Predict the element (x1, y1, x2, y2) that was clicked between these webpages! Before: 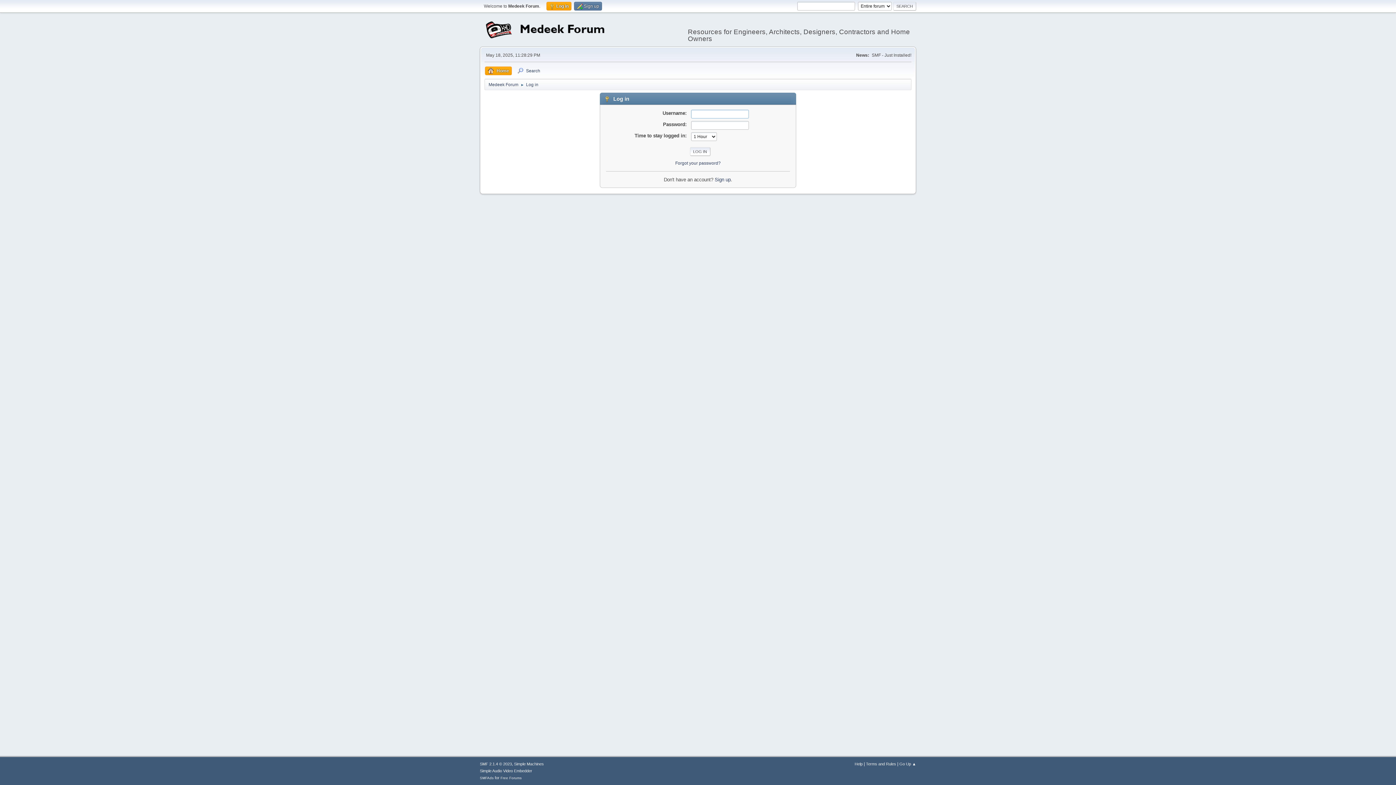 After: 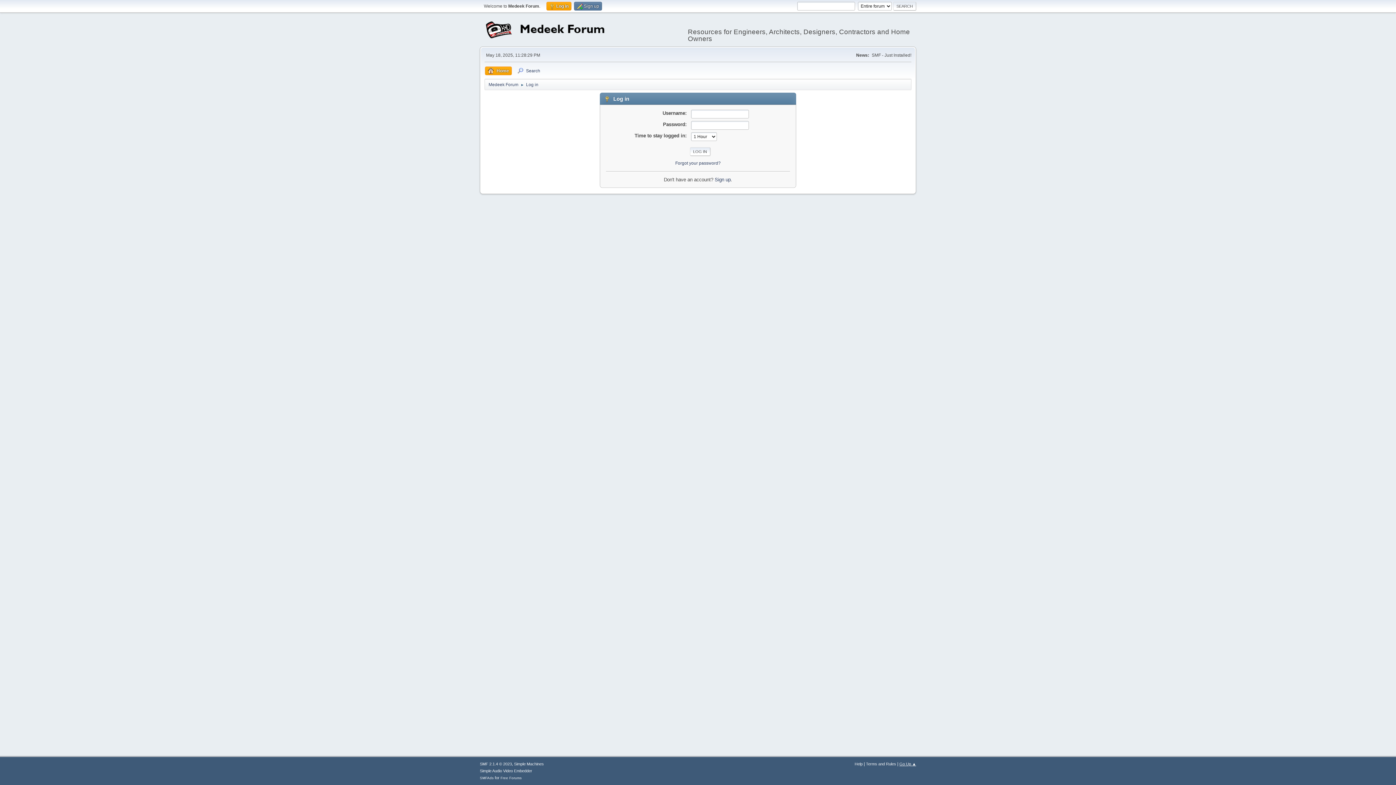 Action: label: Go Up ▲ bbox: (899, 762, 916, 766)